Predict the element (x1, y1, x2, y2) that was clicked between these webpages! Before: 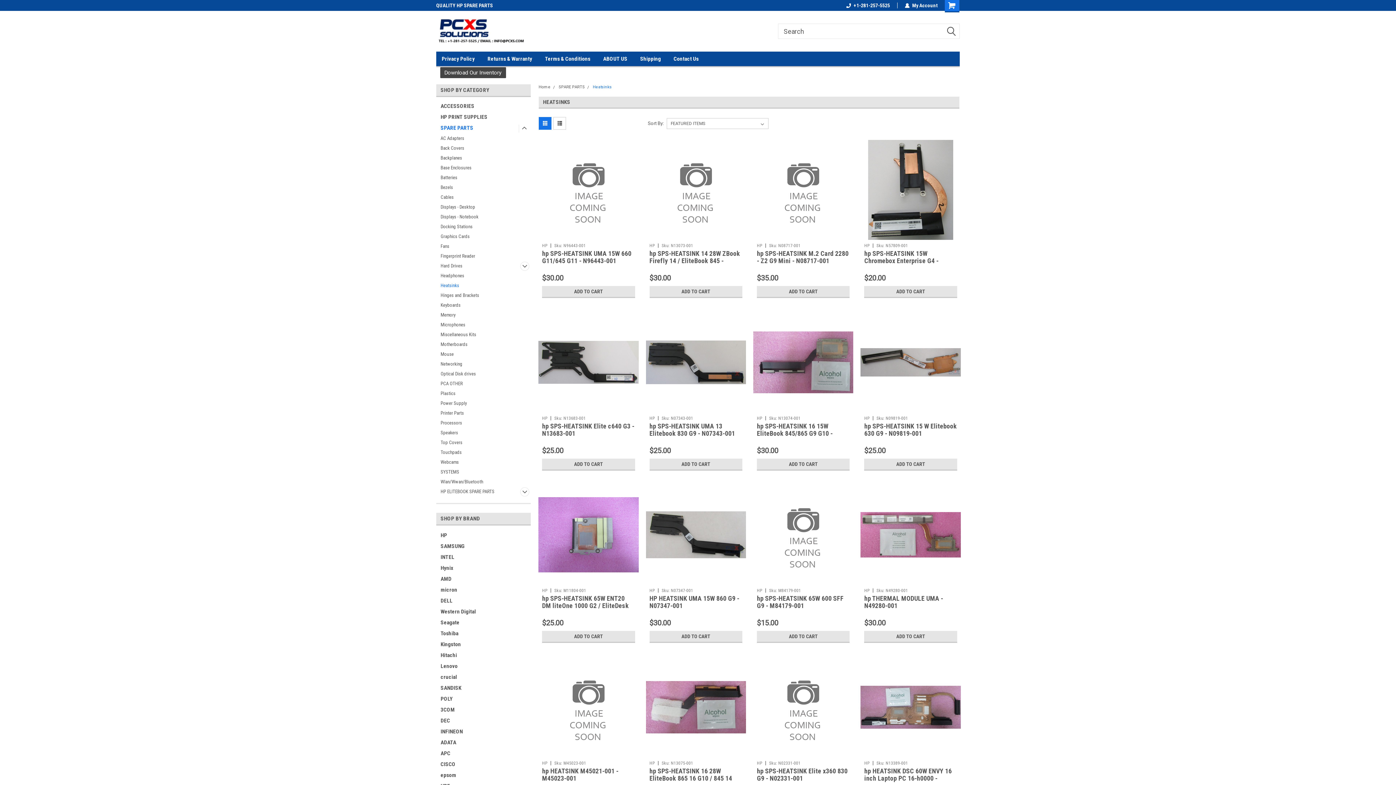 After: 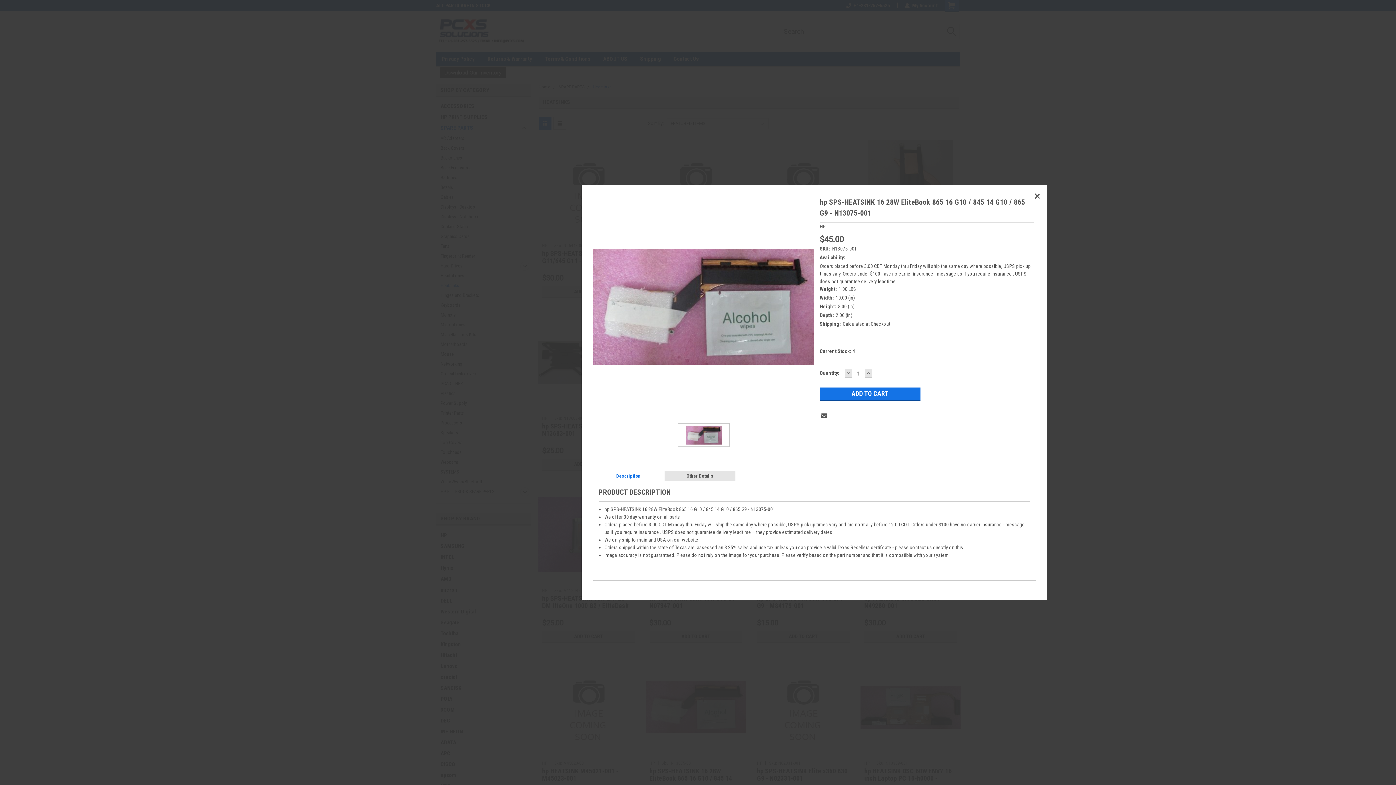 Action: bbox: (646, 746, 746, 757) label: Quick View